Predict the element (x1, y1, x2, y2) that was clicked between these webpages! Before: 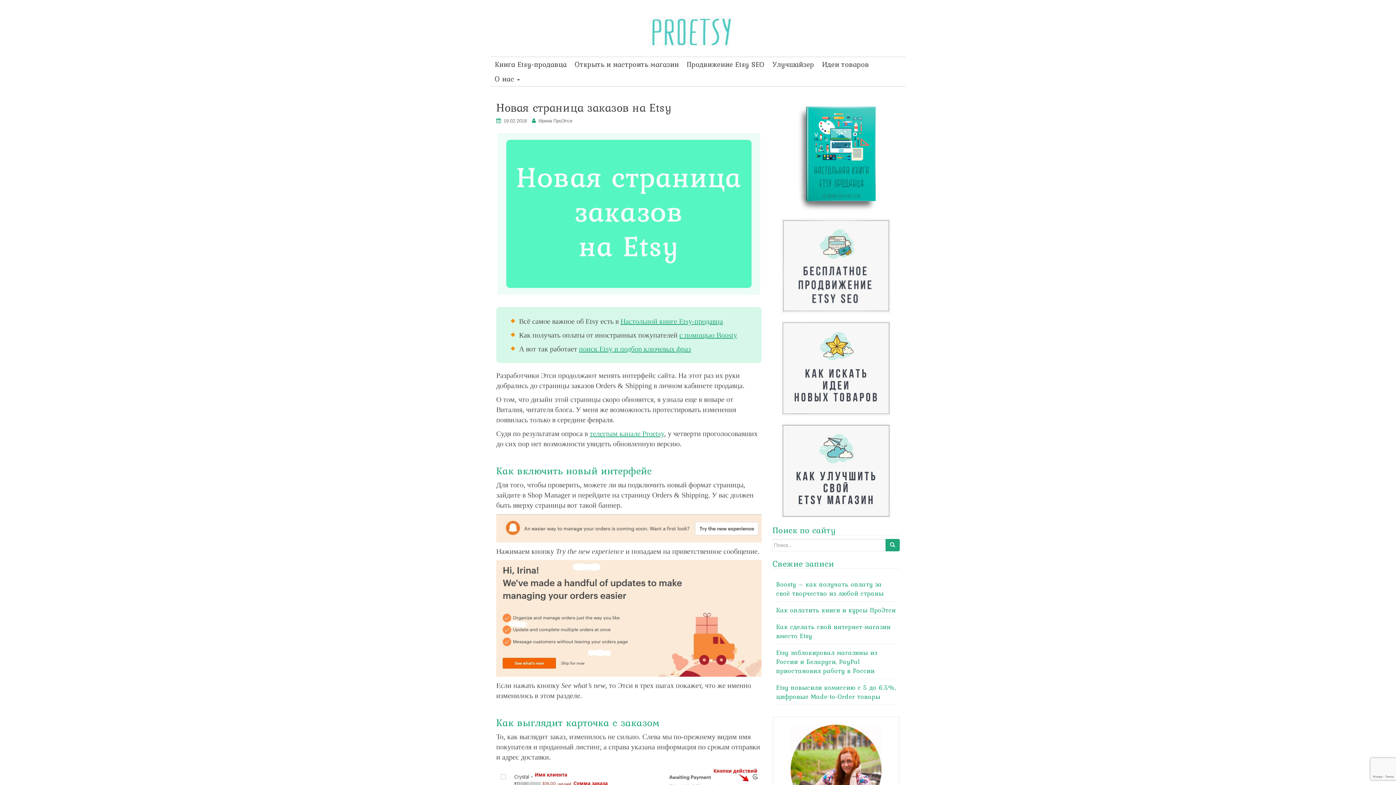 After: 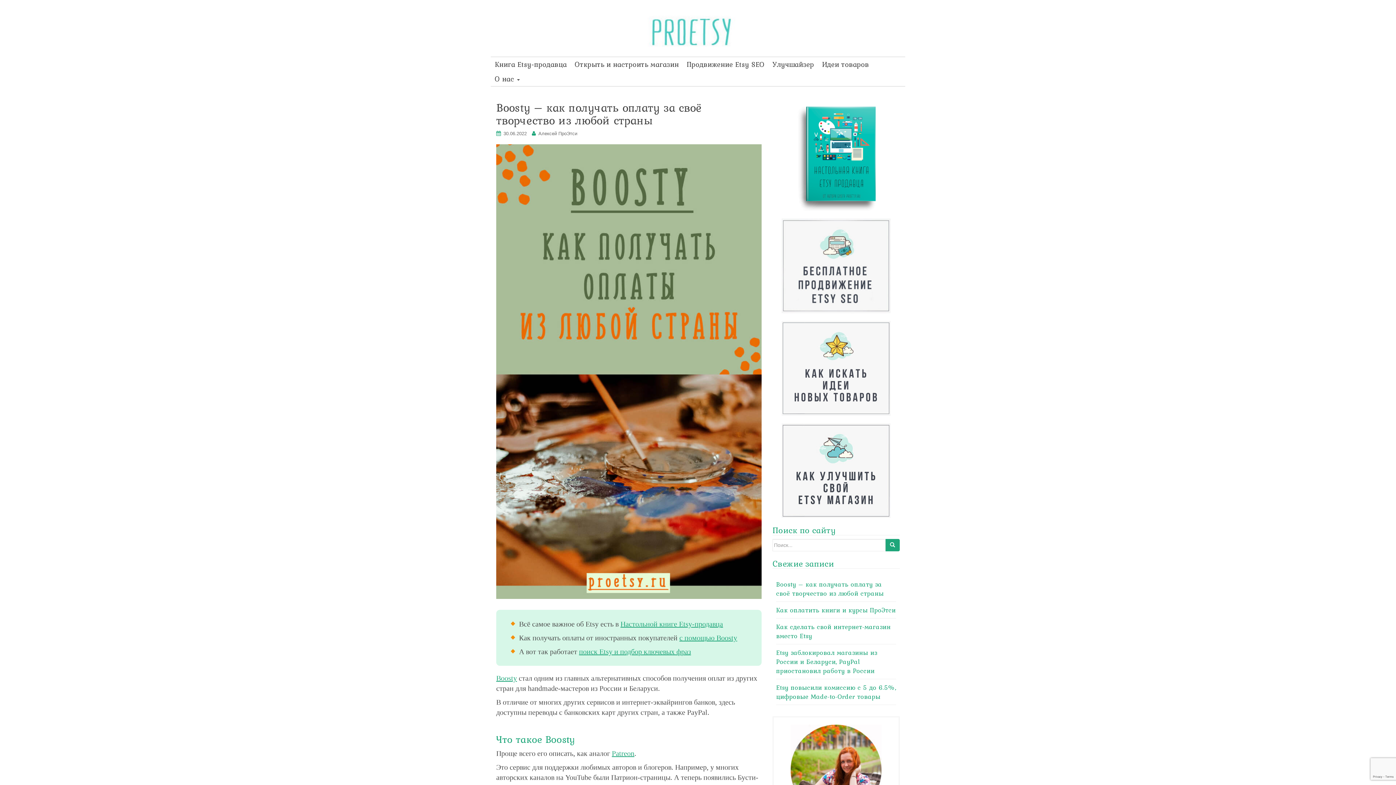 Action: bbox: (776, 579, 884, 598) label: Boosty – как получать оплату за своё творчество из любой страны